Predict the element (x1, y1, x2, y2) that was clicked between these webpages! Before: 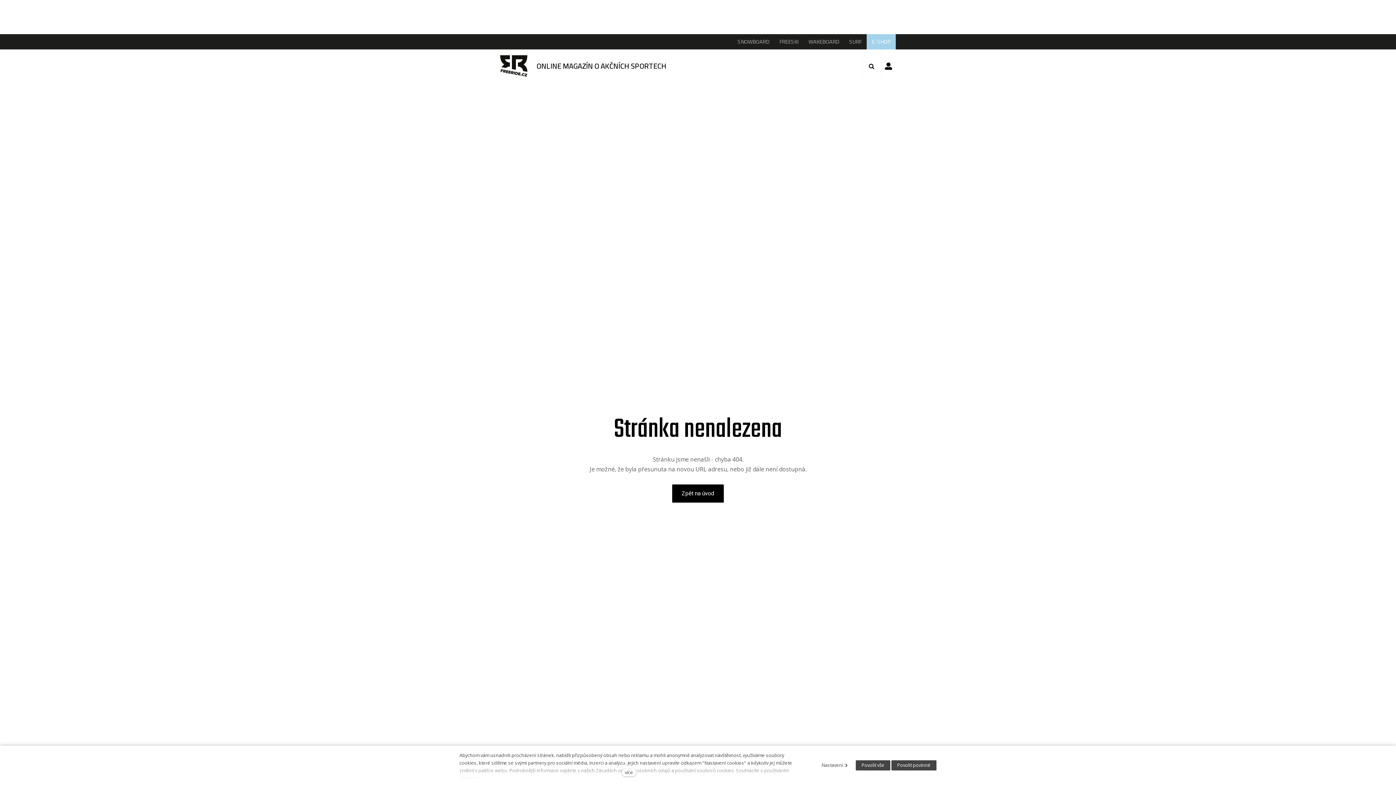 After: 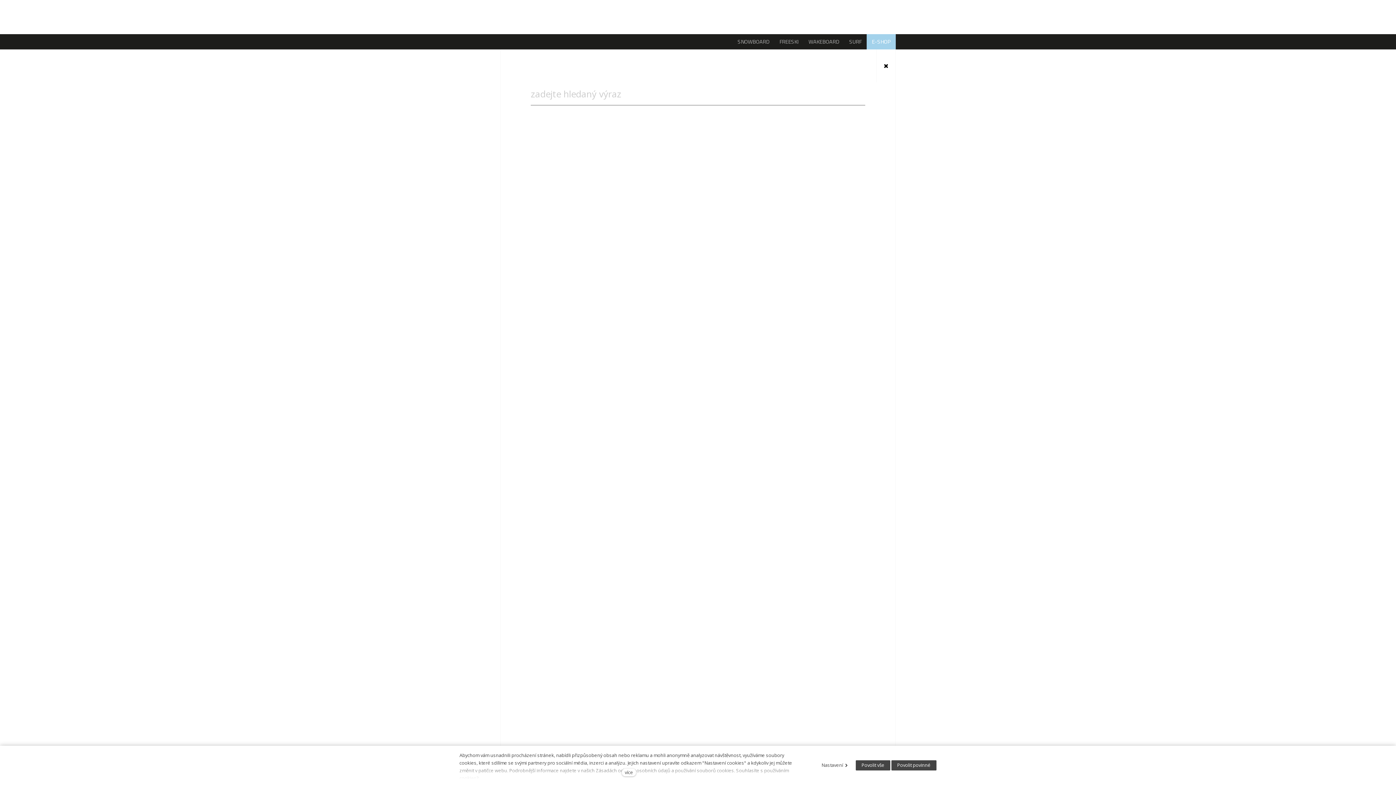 Action: bbox: (862, 49, 881, 82)